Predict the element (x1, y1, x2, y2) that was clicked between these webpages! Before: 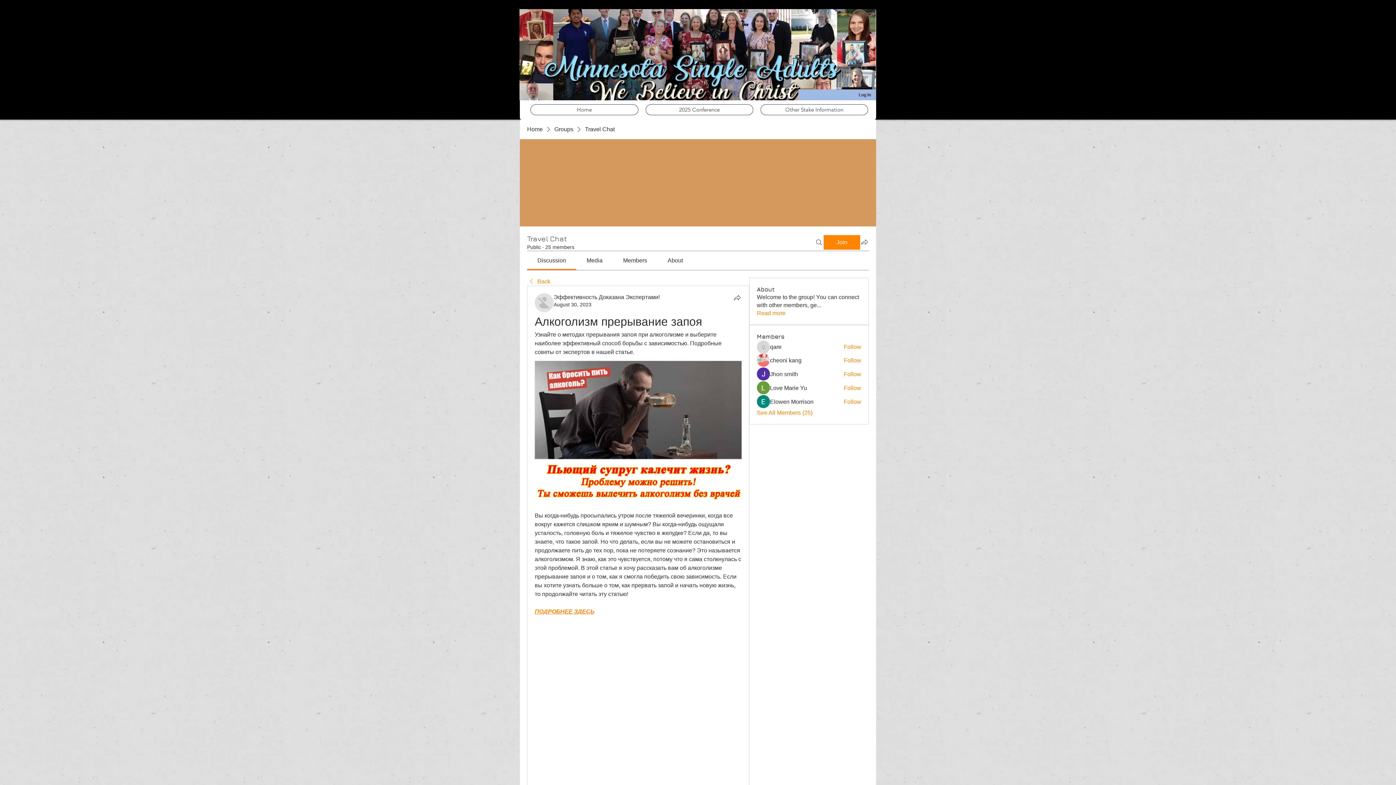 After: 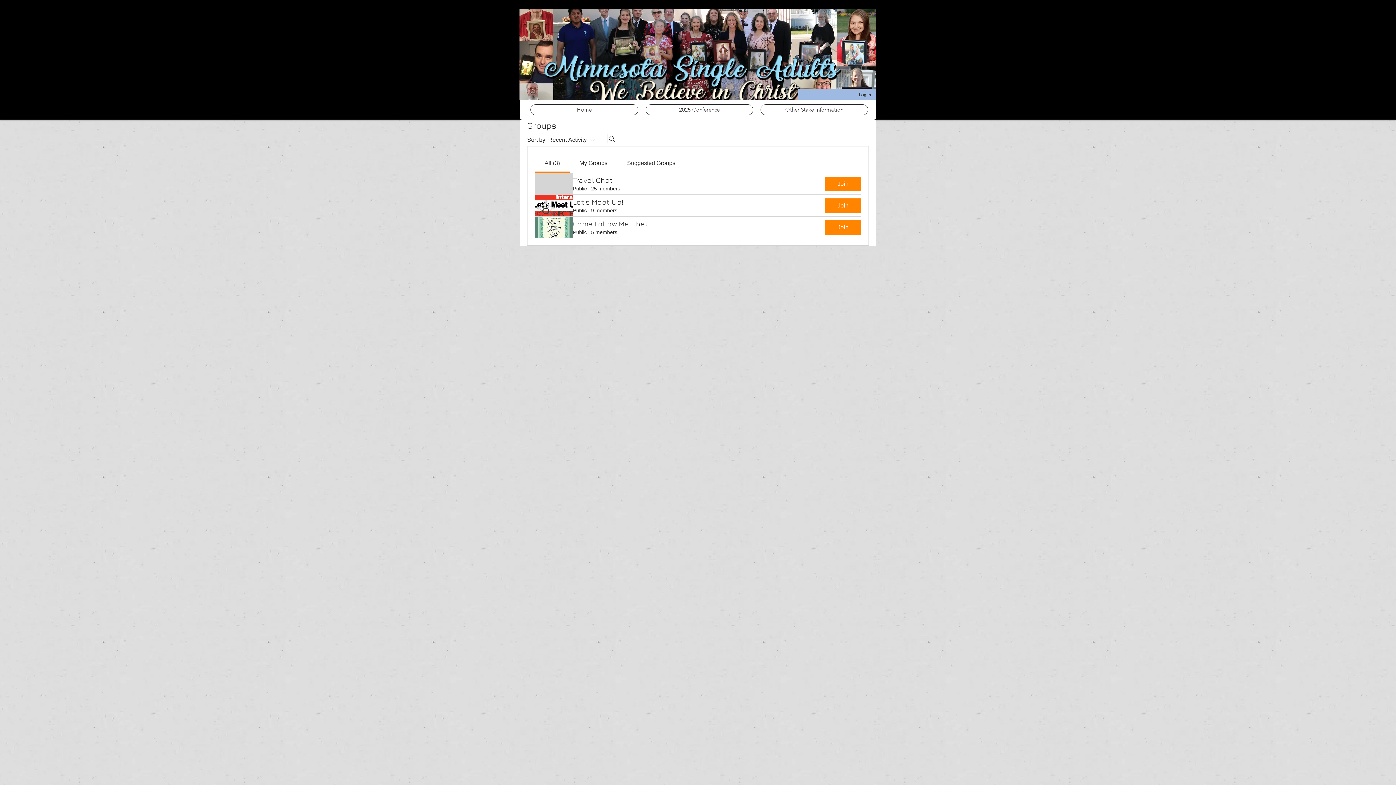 Action: label: Groups bbox: (554, 125, 573, 133)